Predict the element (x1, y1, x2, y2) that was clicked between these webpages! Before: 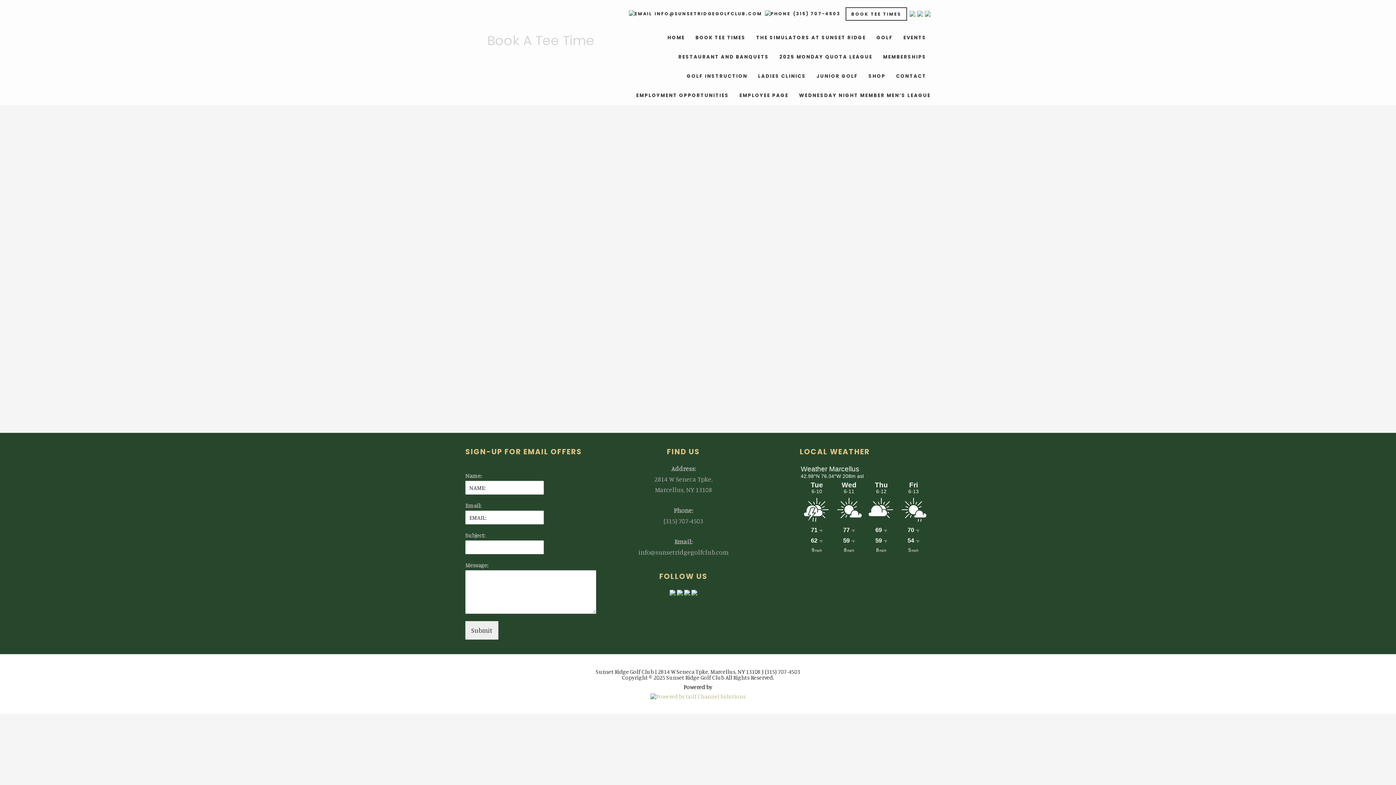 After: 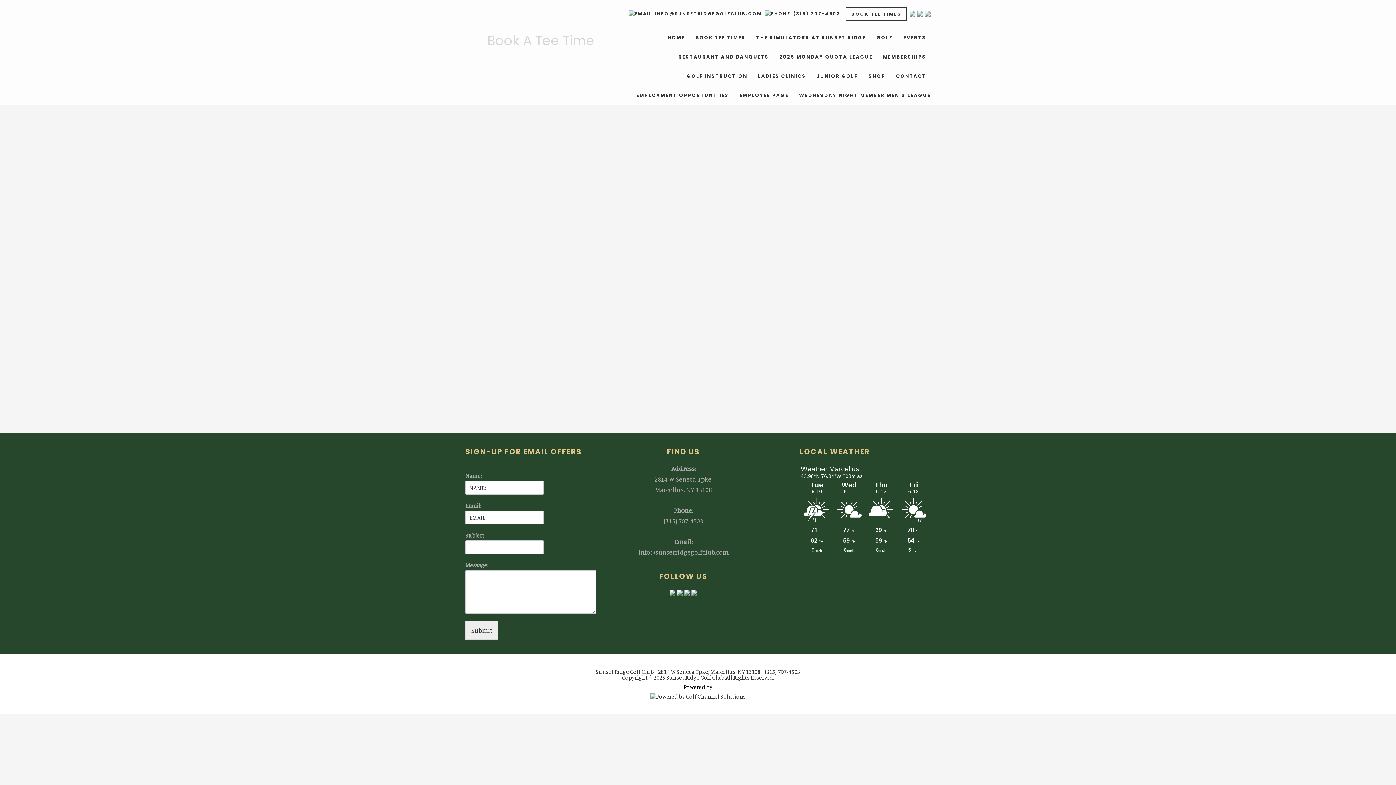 Action: bbox: (650, 693, 745, 700)